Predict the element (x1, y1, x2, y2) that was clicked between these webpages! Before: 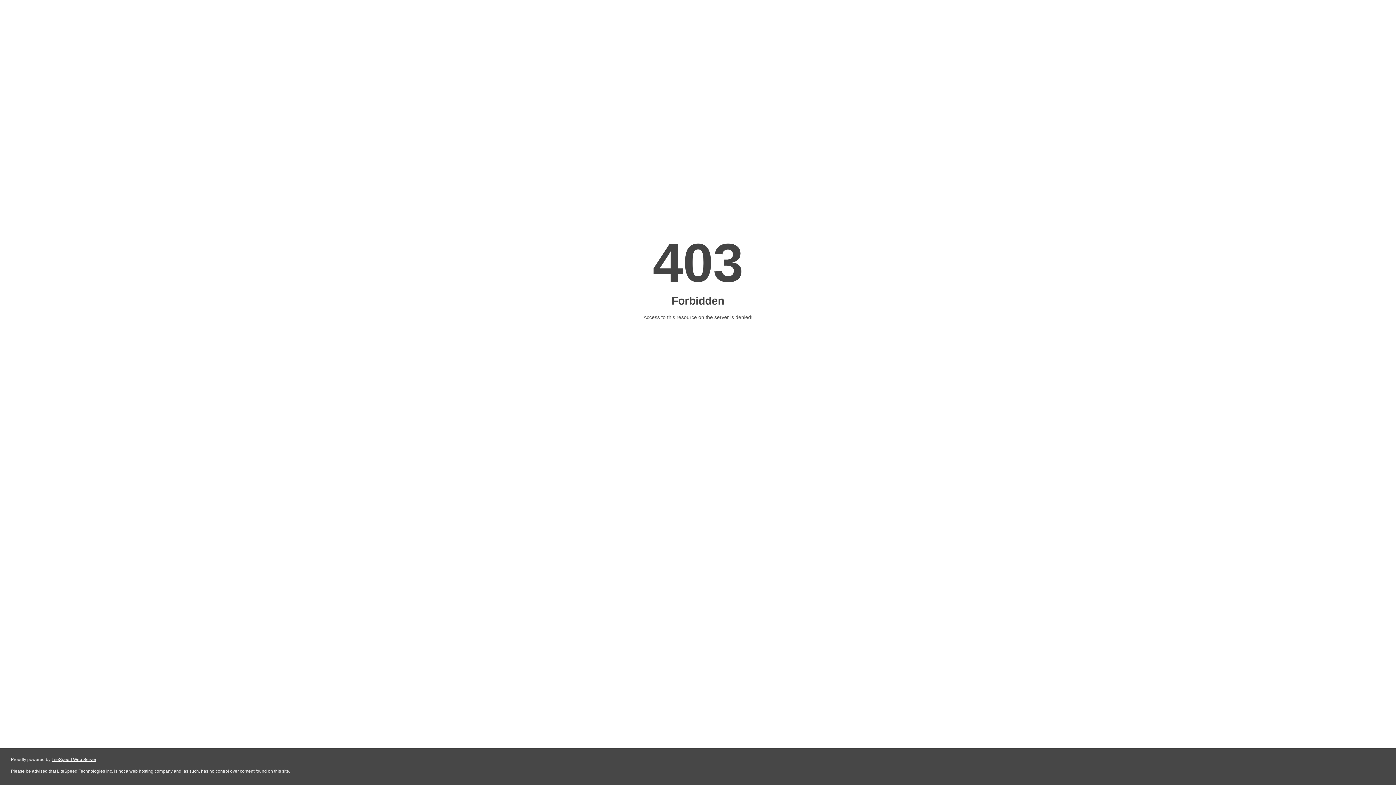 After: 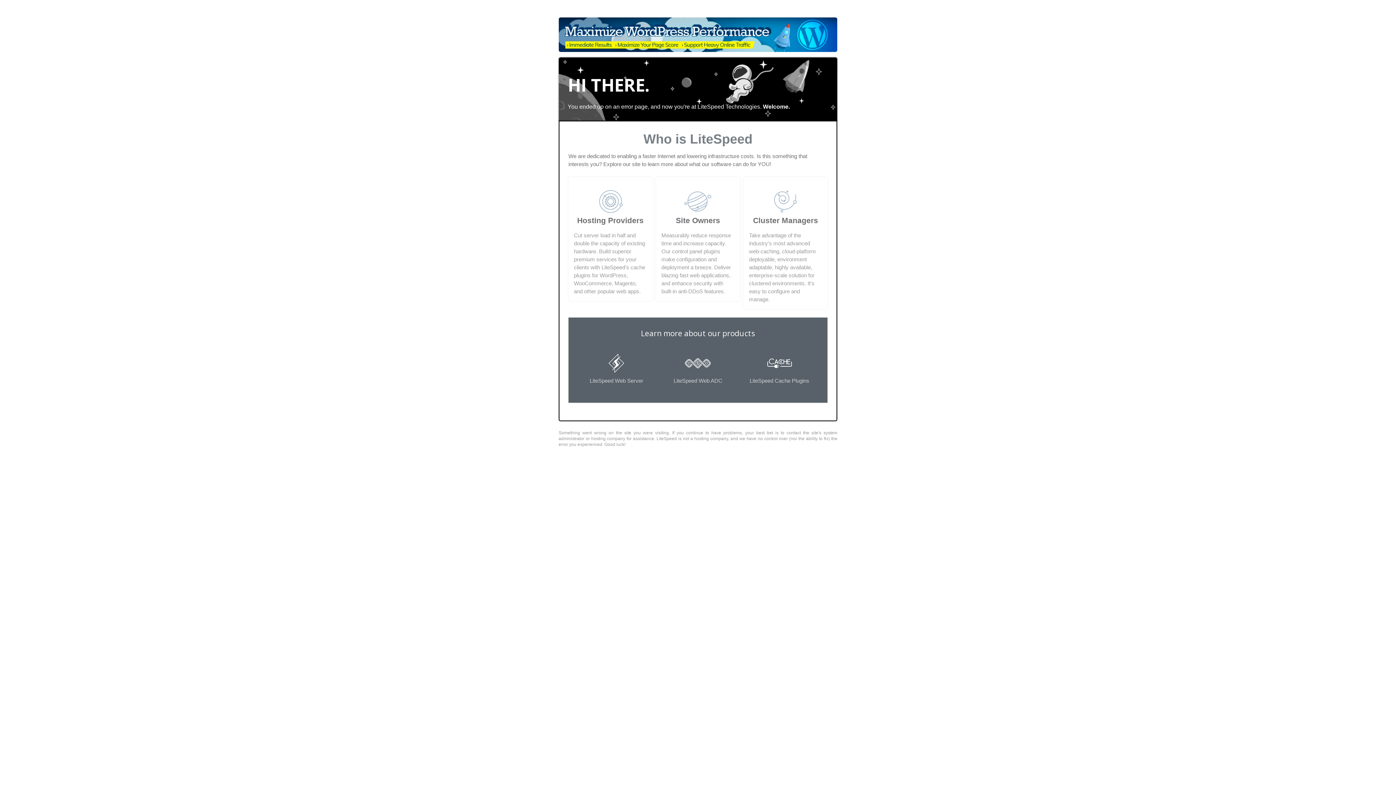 Action: bbox: (51, 757, 96, 762) label: LiteSpeed Web Server